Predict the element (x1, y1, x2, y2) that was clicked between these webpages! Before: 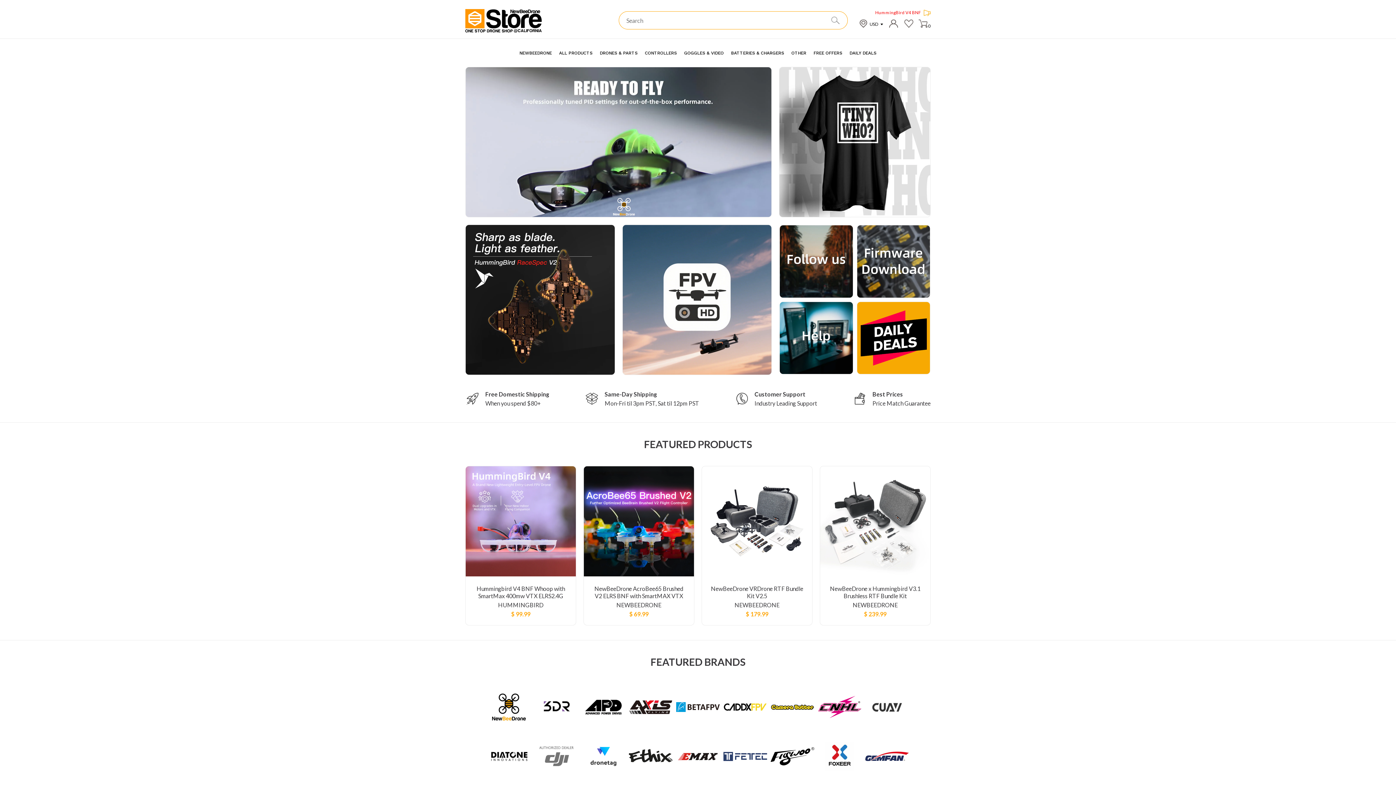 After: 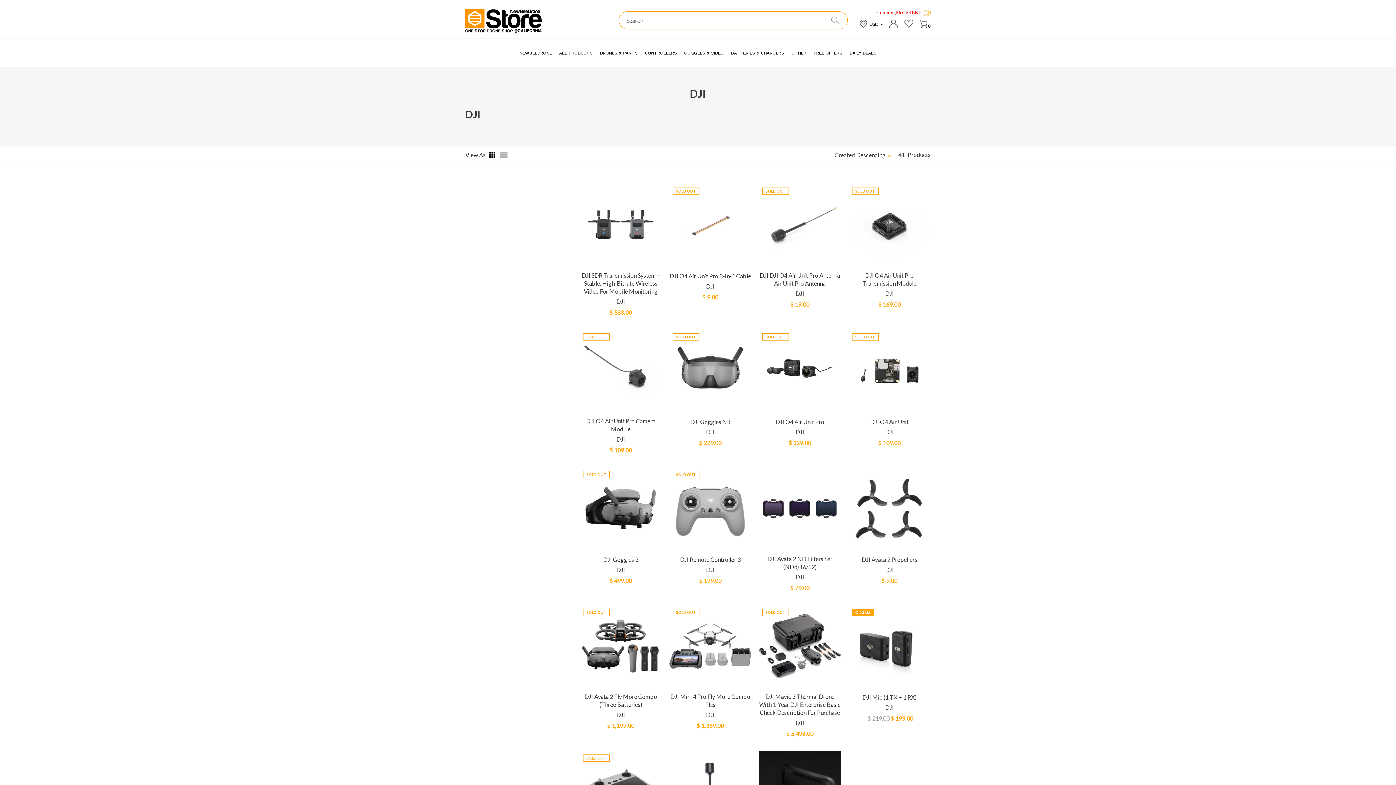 Action: bbox: (534, 763, 578, 769)